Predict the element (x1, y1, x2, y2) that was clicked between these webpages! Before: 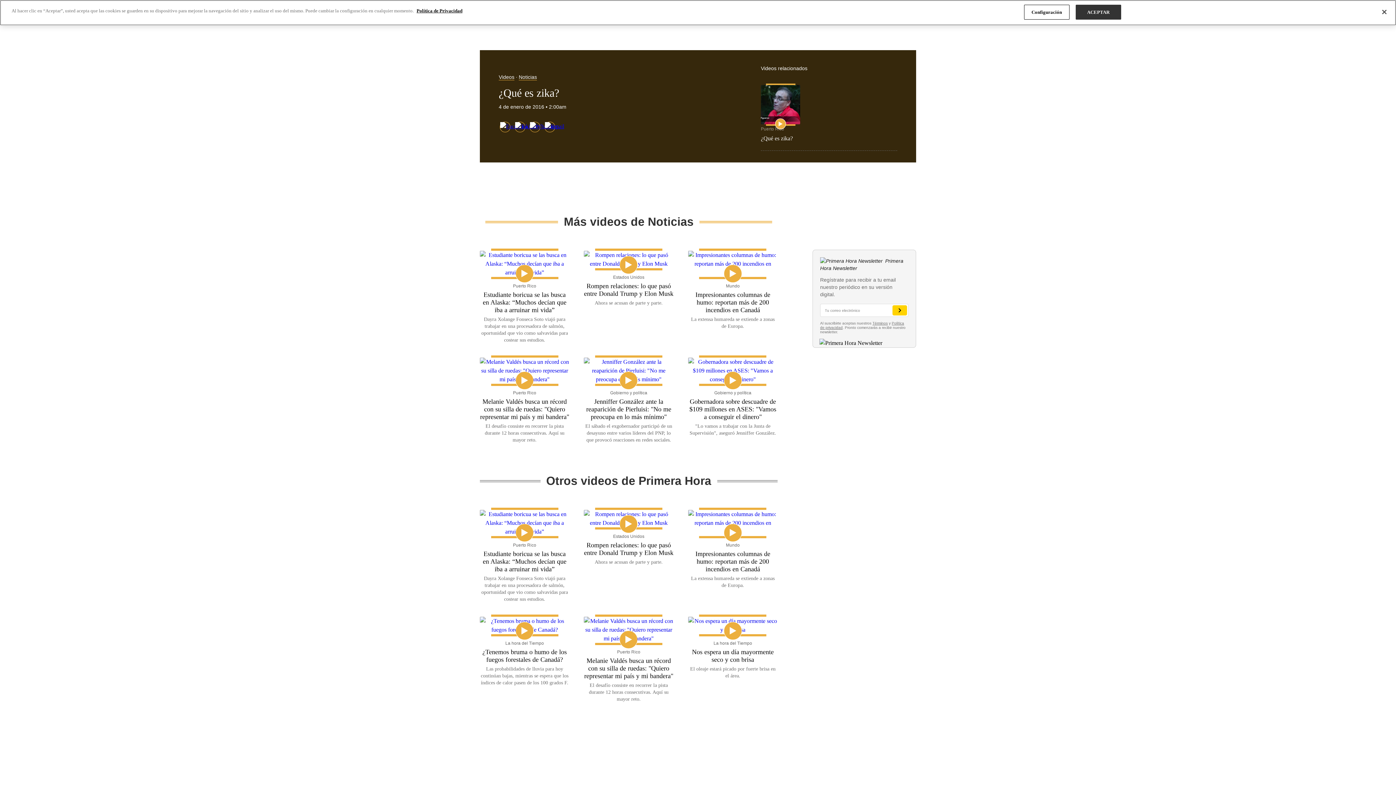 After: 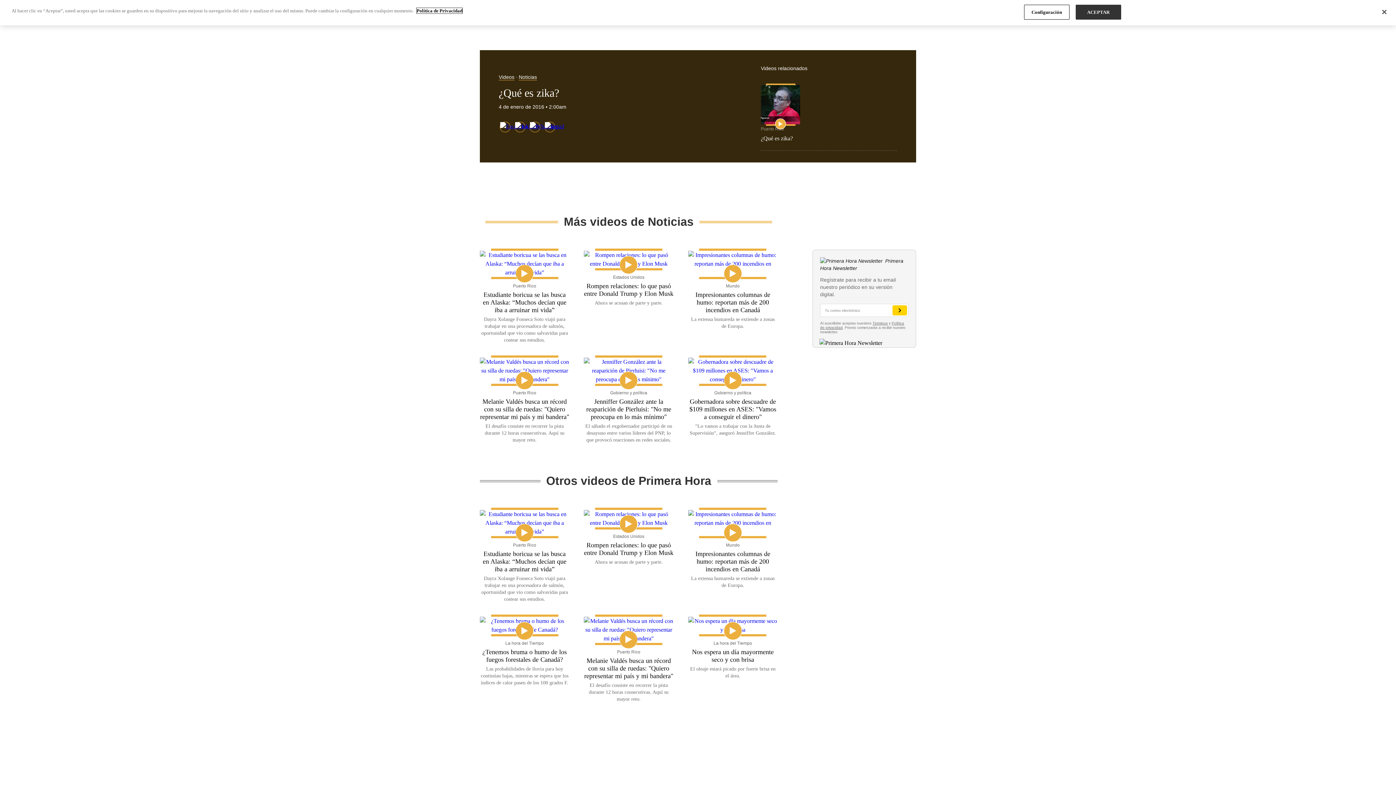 Action: bbox: (416, 8, 462, 13) label: Más información sobre su privacidad